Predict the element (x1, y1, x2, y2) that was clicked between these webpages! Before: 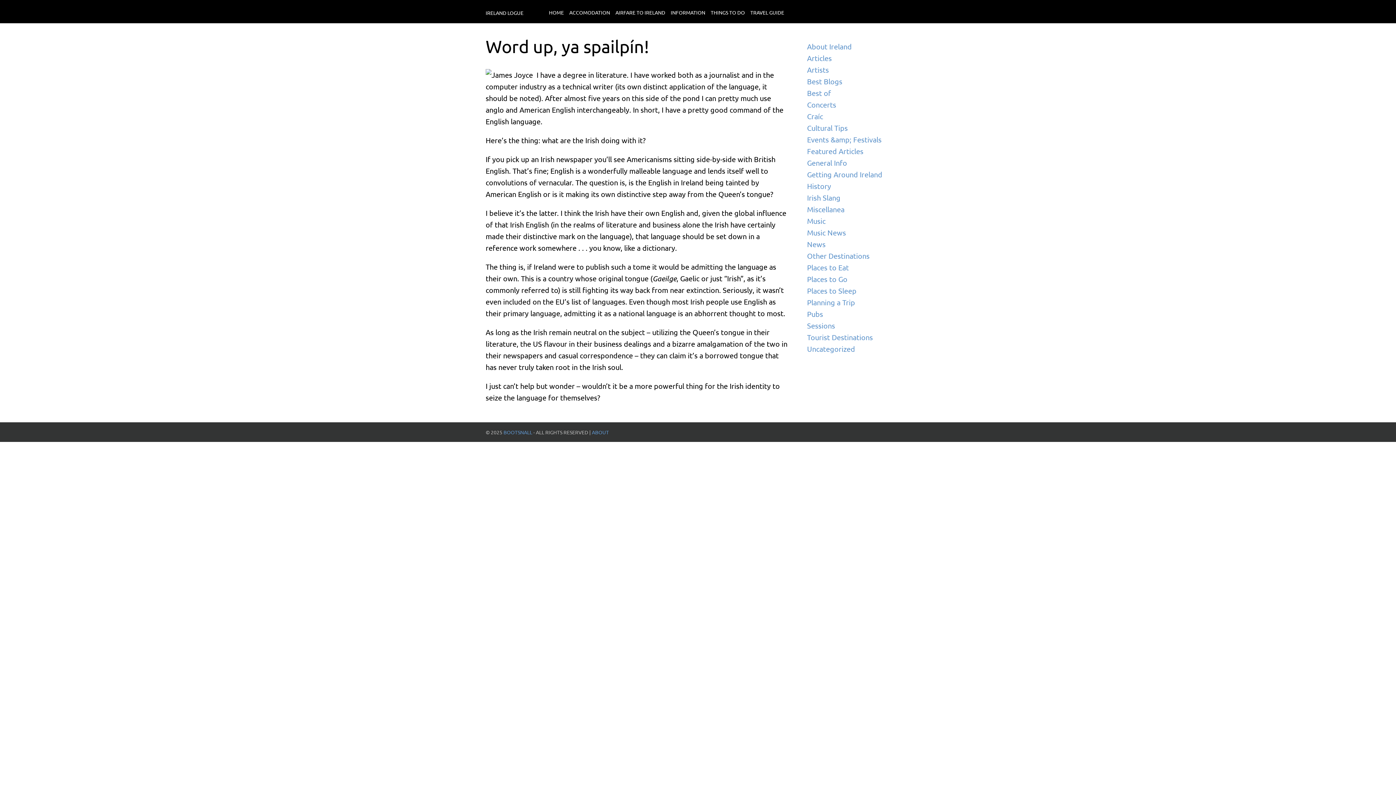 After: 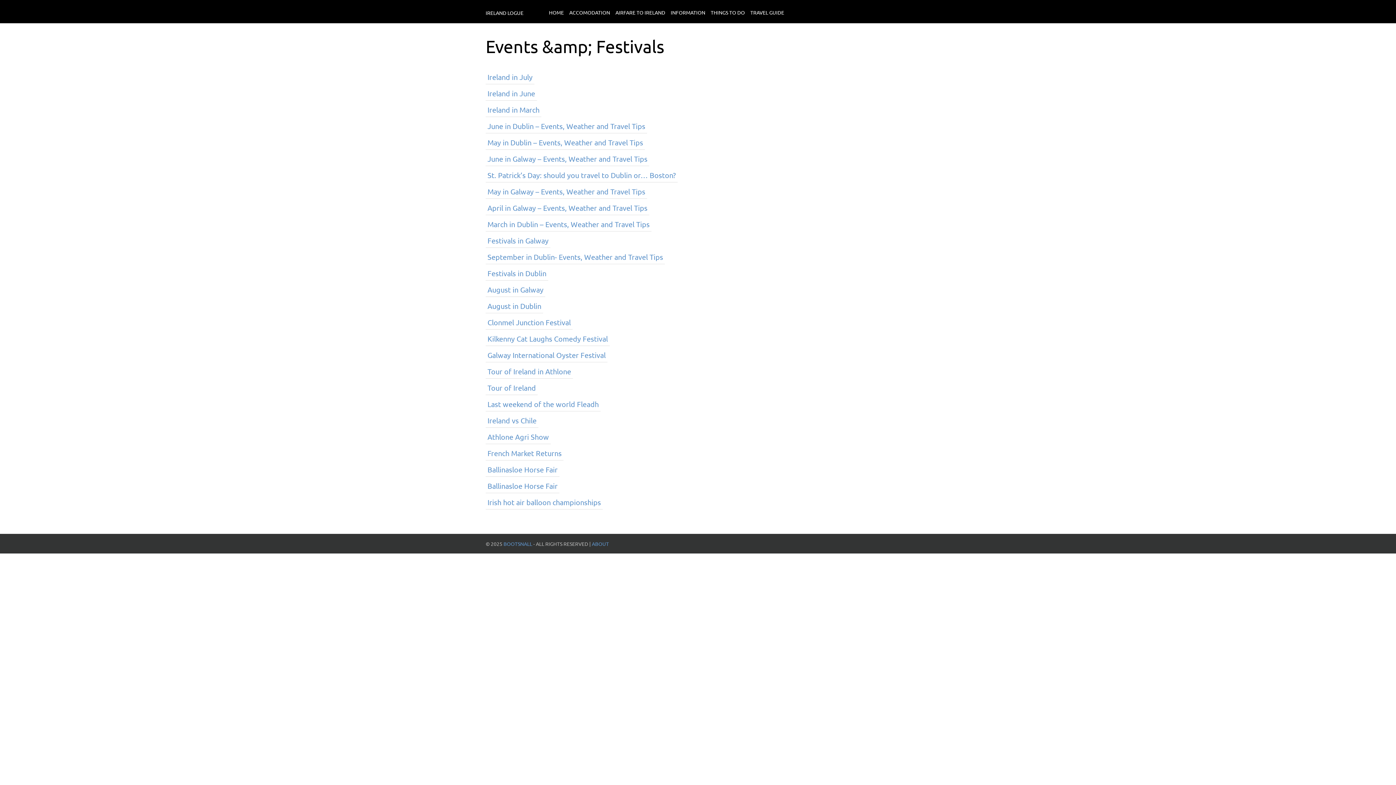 Action: bbox: (807, 133, 904, 145) label: Events &amp; Festivals